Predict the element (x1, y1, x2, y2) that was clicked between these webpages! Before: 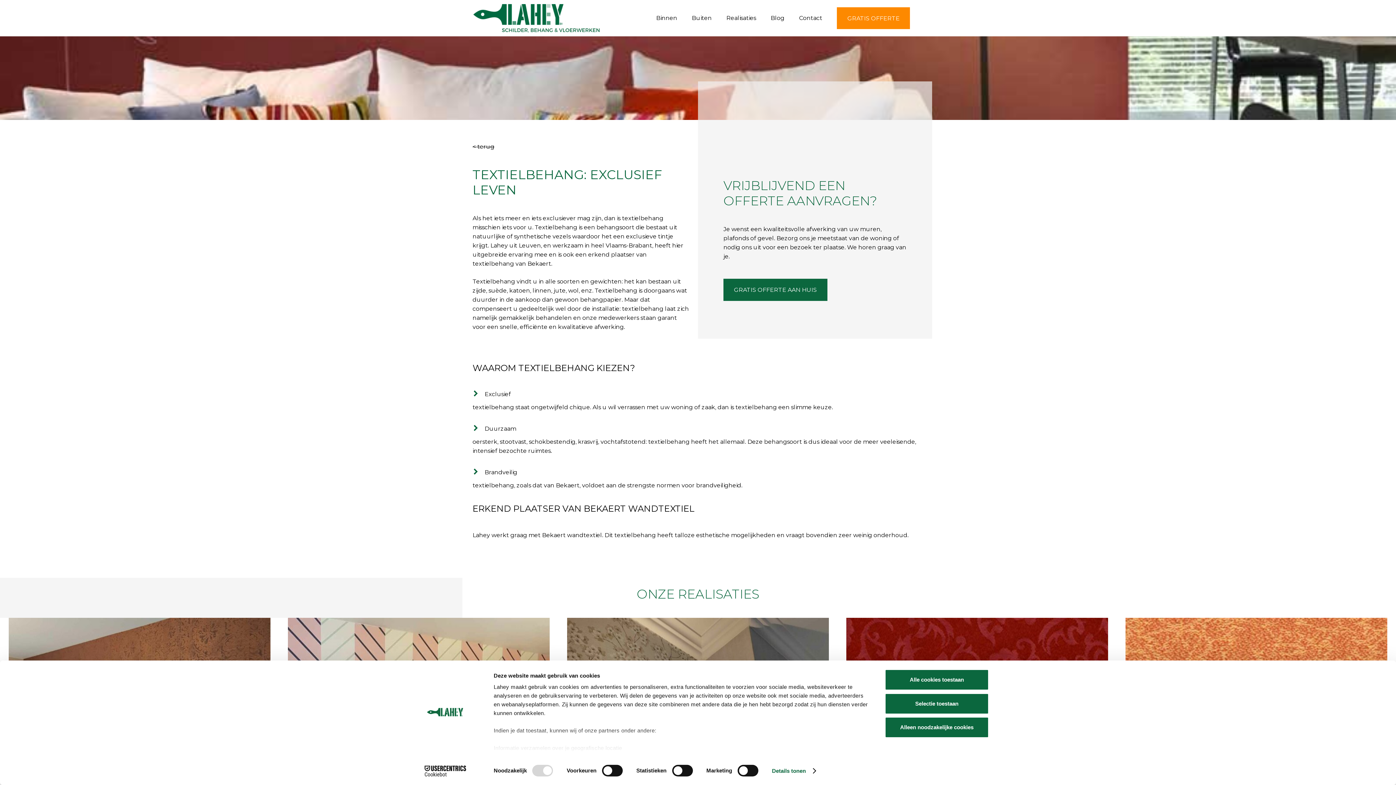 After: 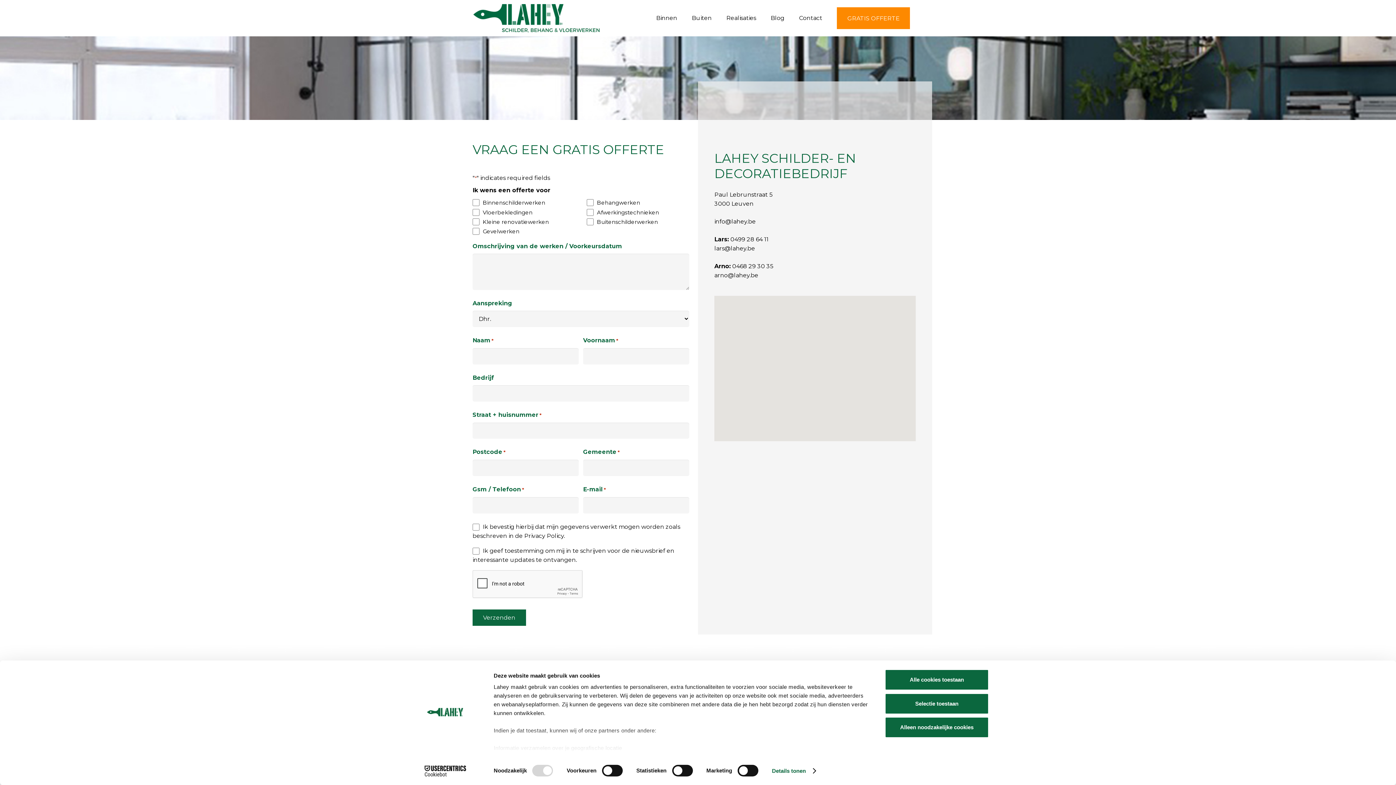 Action: bbox: (723, 278, 827, 301) label: GRATIS OFFERTE AAN HUIS